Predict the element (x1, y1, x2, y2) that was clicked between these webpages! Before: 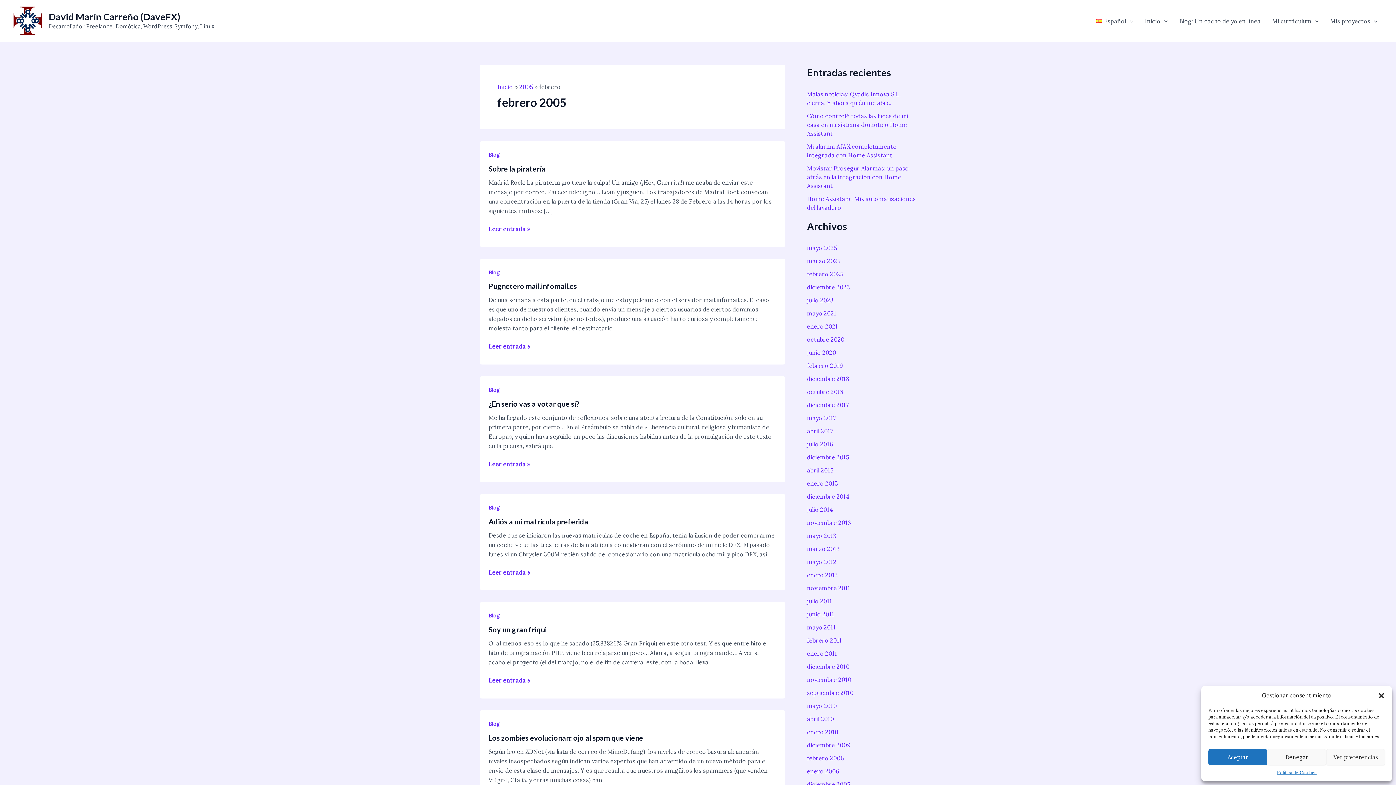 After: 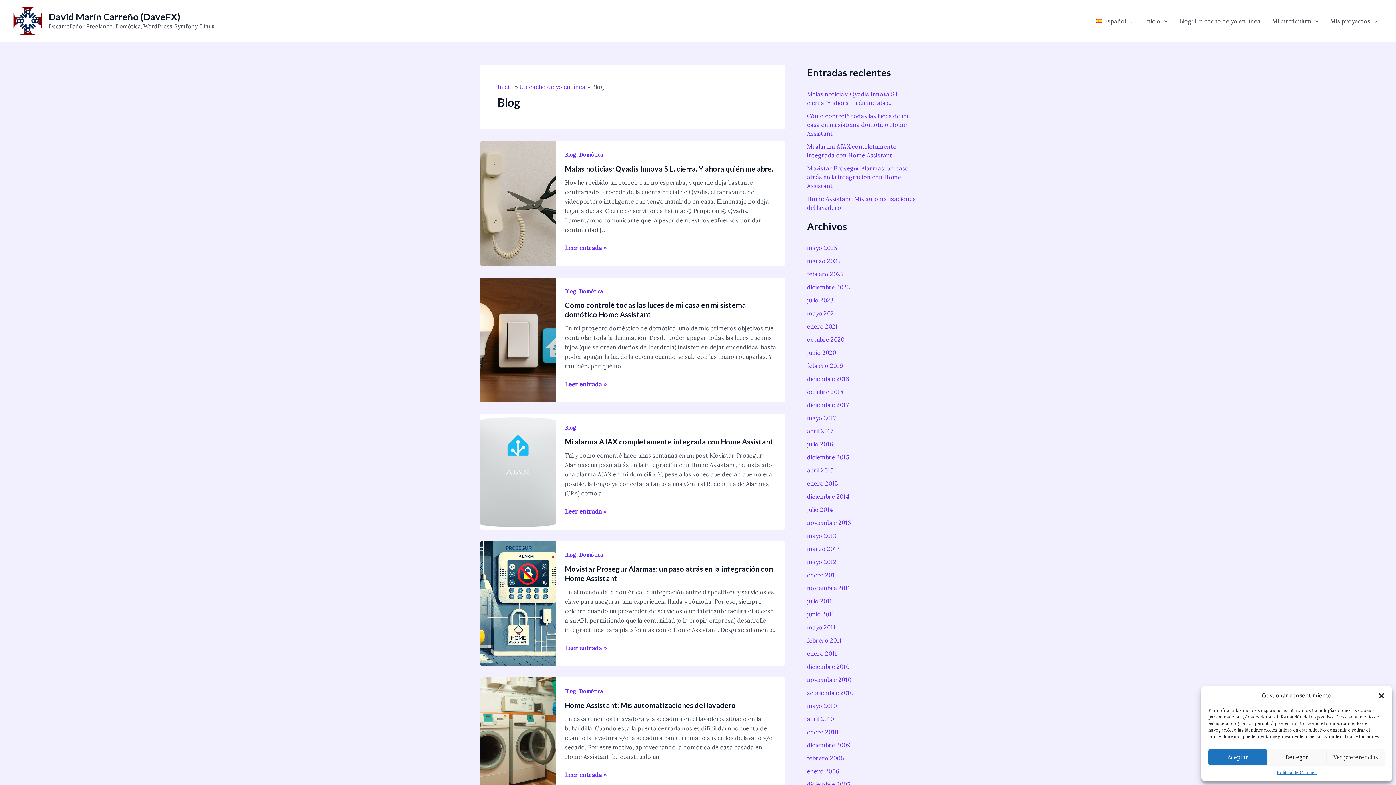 Action: bbox: (488, 151, 500, 158) label: Blog